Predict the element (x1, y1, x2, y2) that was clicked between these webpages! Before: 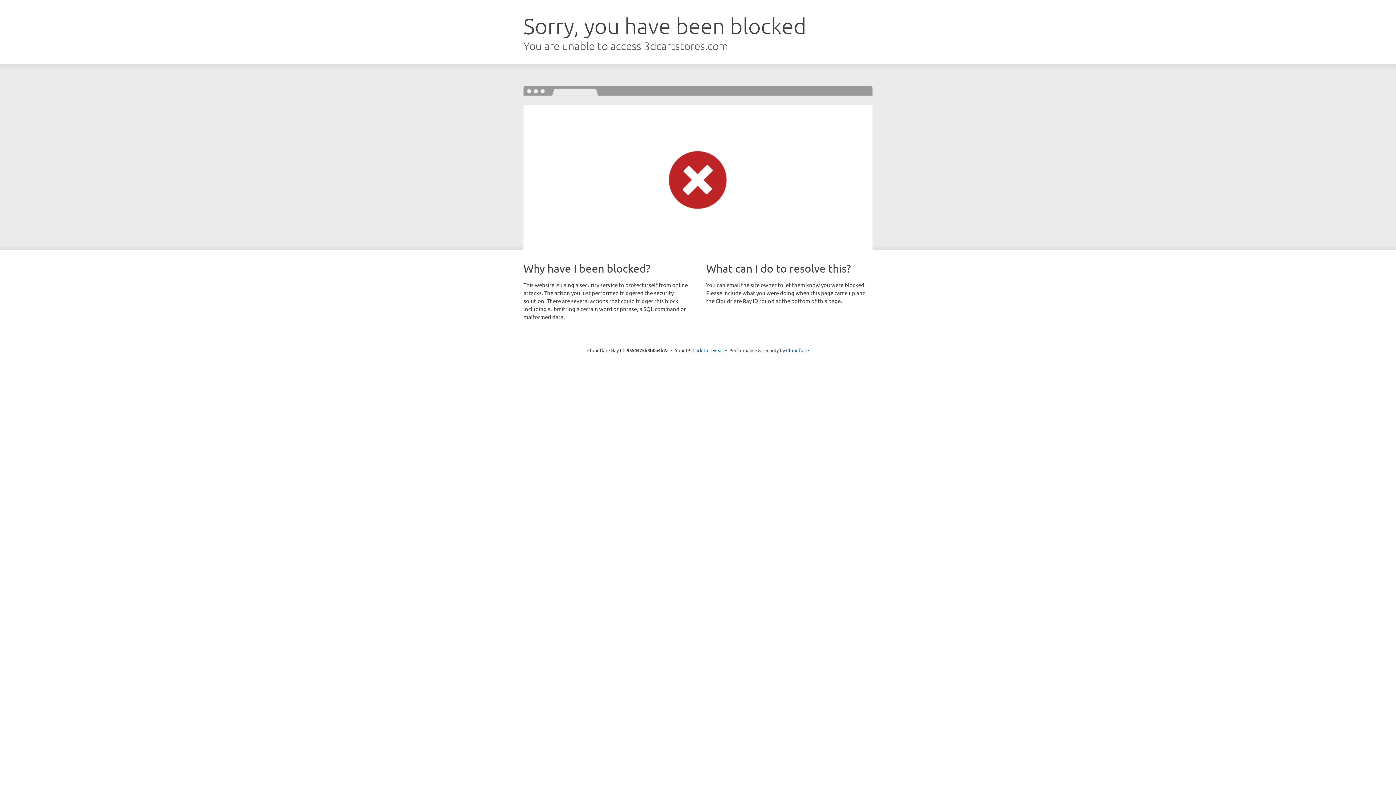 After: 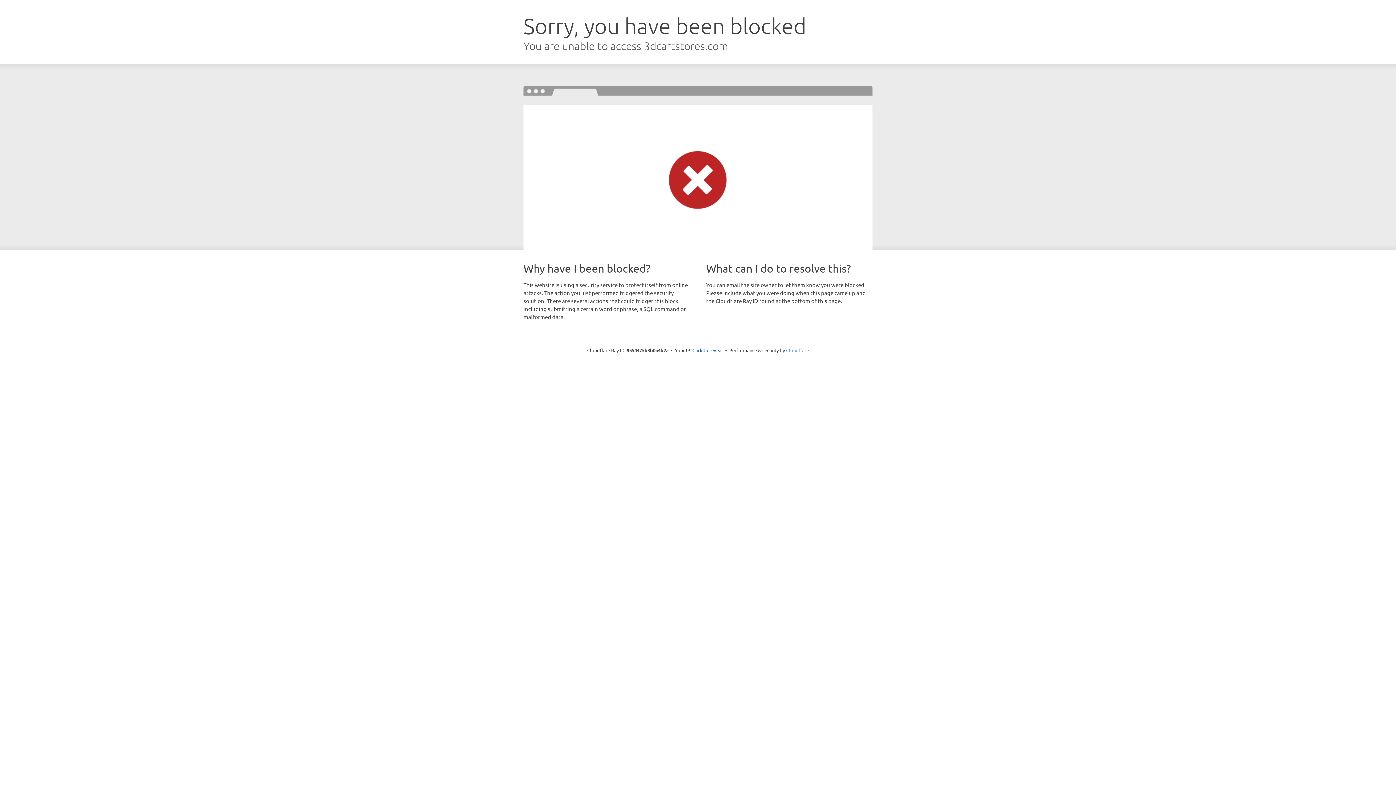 Action: label: Cloudflare bbox: (786, 347, 809, 353)